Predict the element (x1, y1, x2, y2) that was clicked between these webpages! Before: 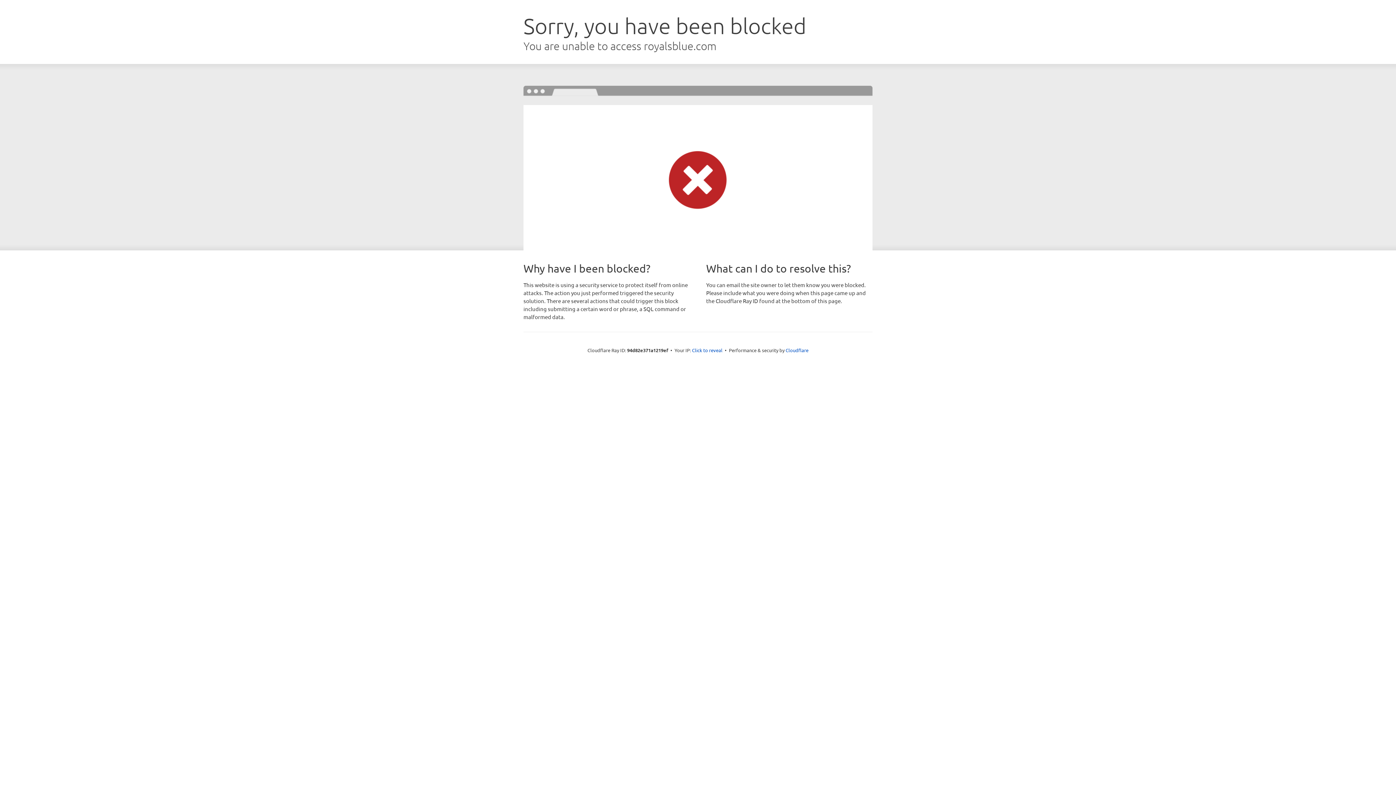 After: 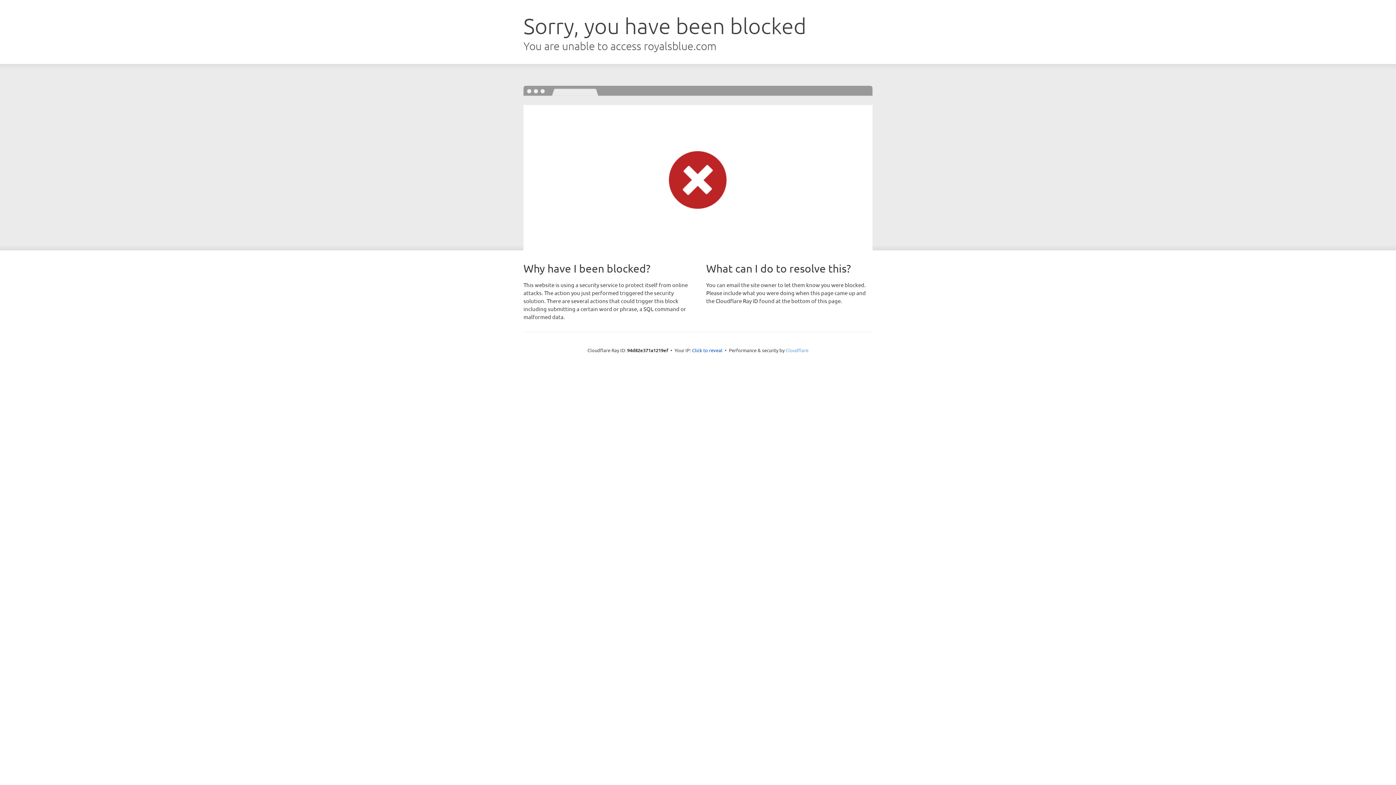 Action: label: Cloudflare bbox: (785, 347, 808, 353)